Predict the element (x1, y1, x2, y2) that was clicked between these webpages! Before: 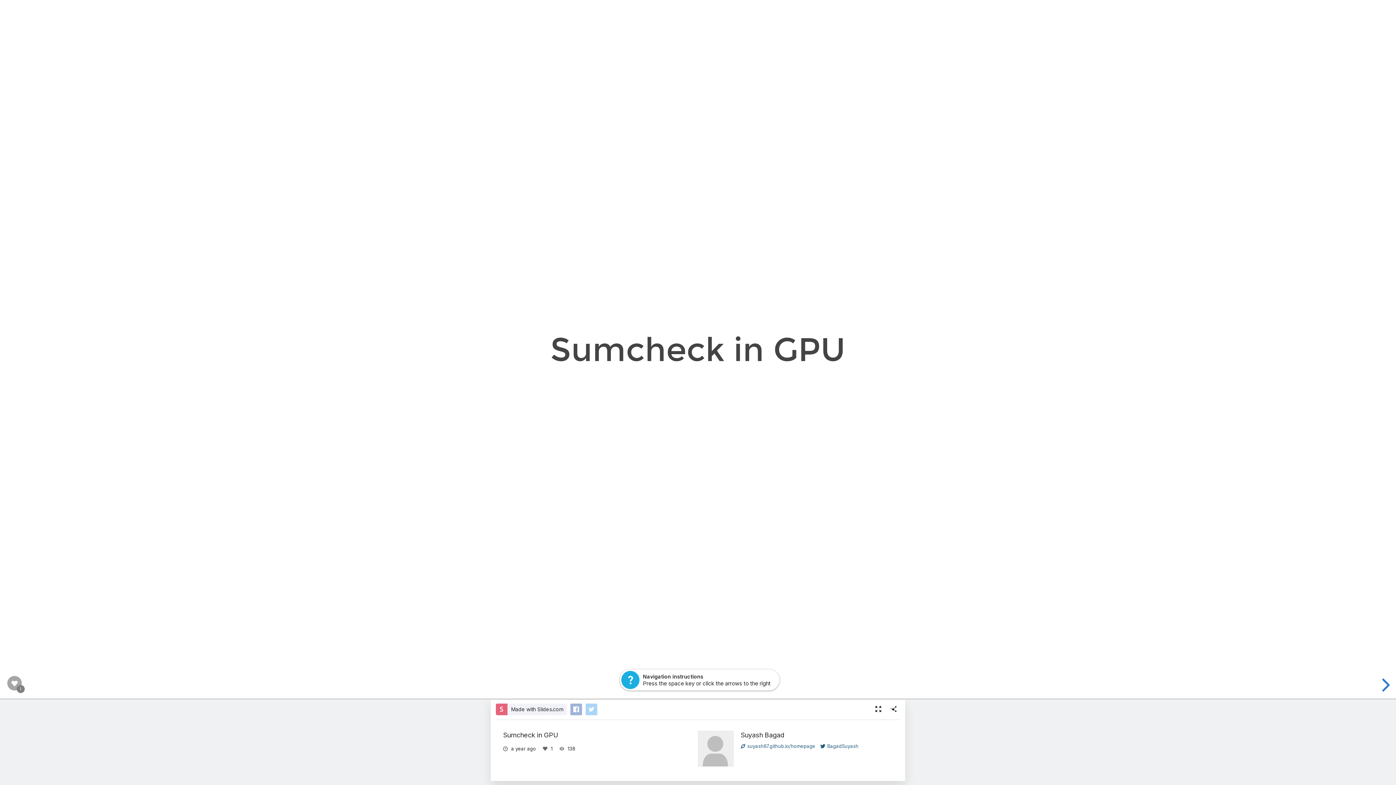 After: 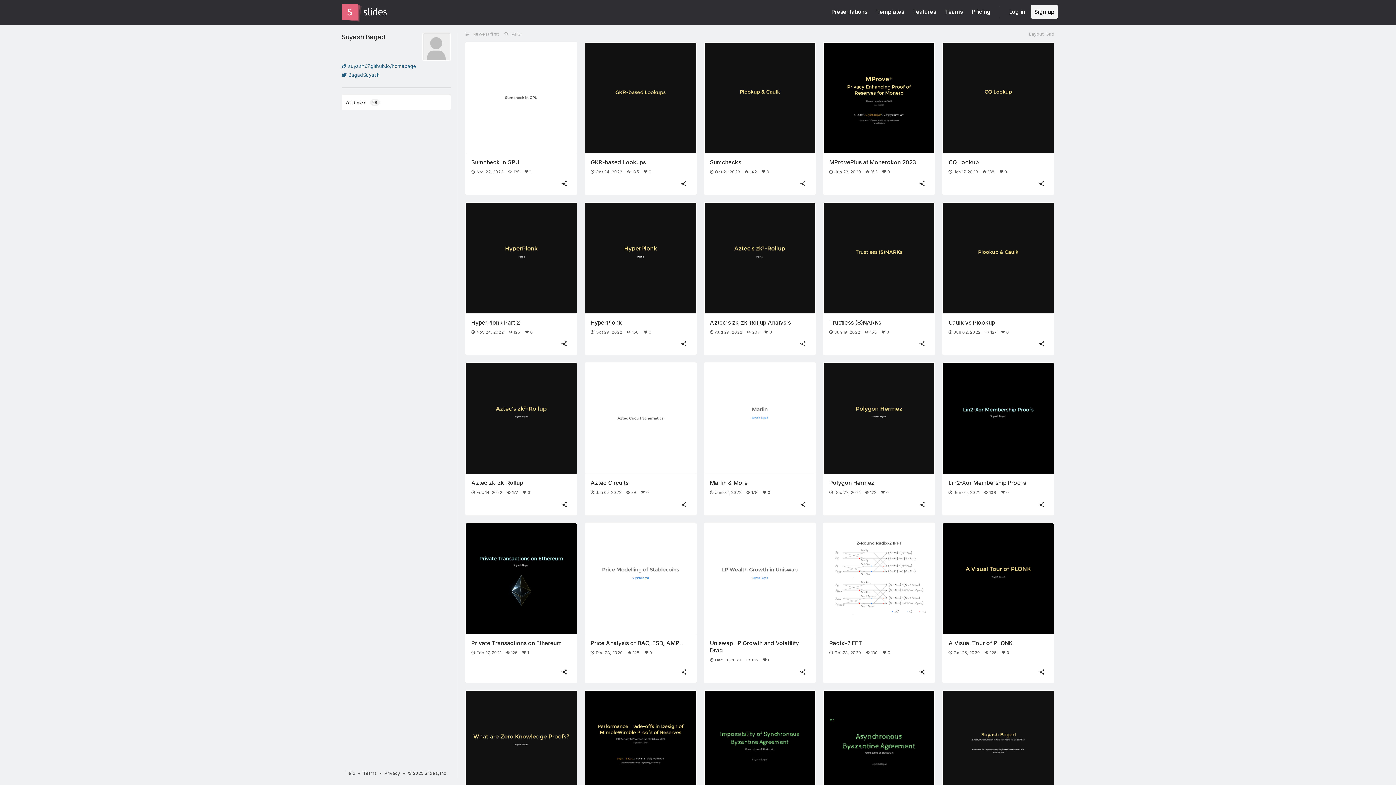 Action: bbox: (740, 731, 784, 739) label: Suyash Bagad